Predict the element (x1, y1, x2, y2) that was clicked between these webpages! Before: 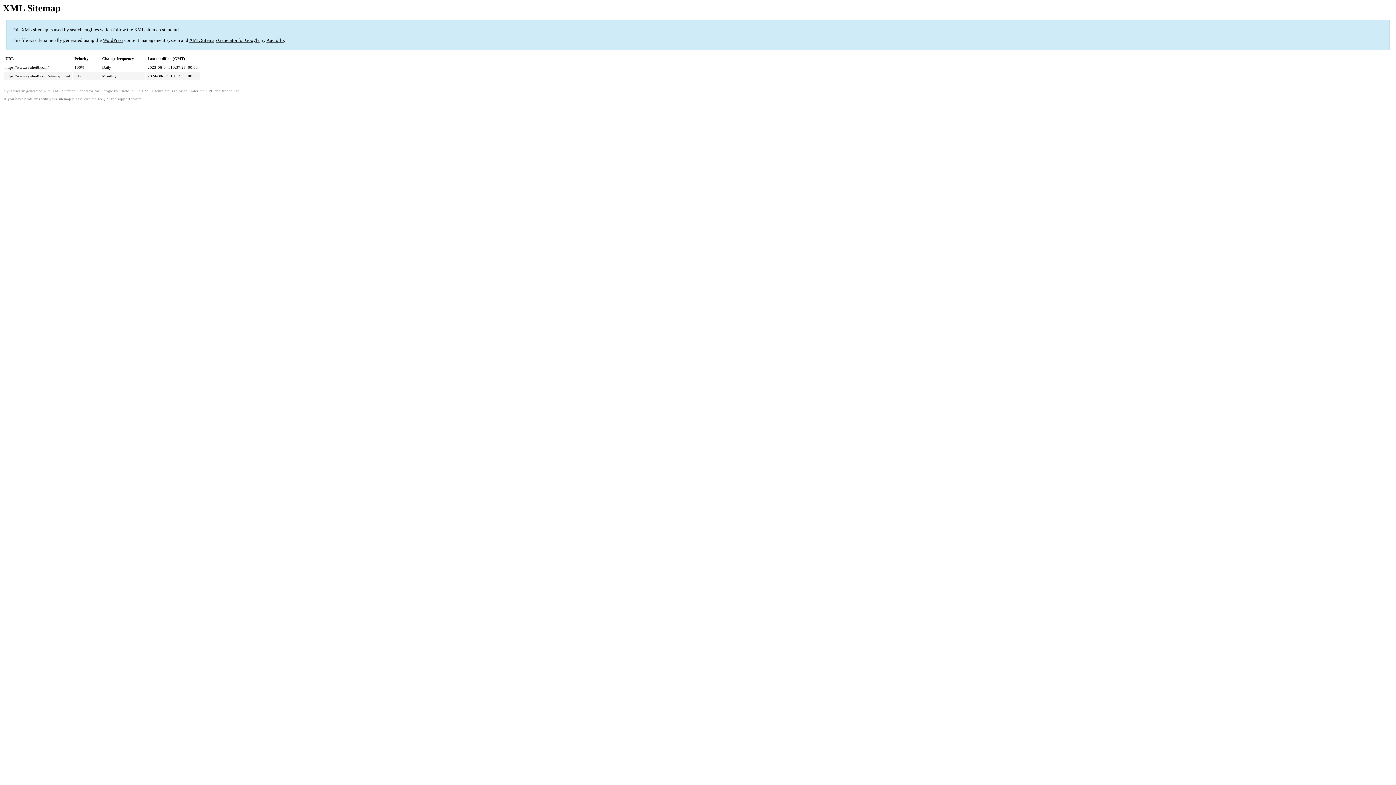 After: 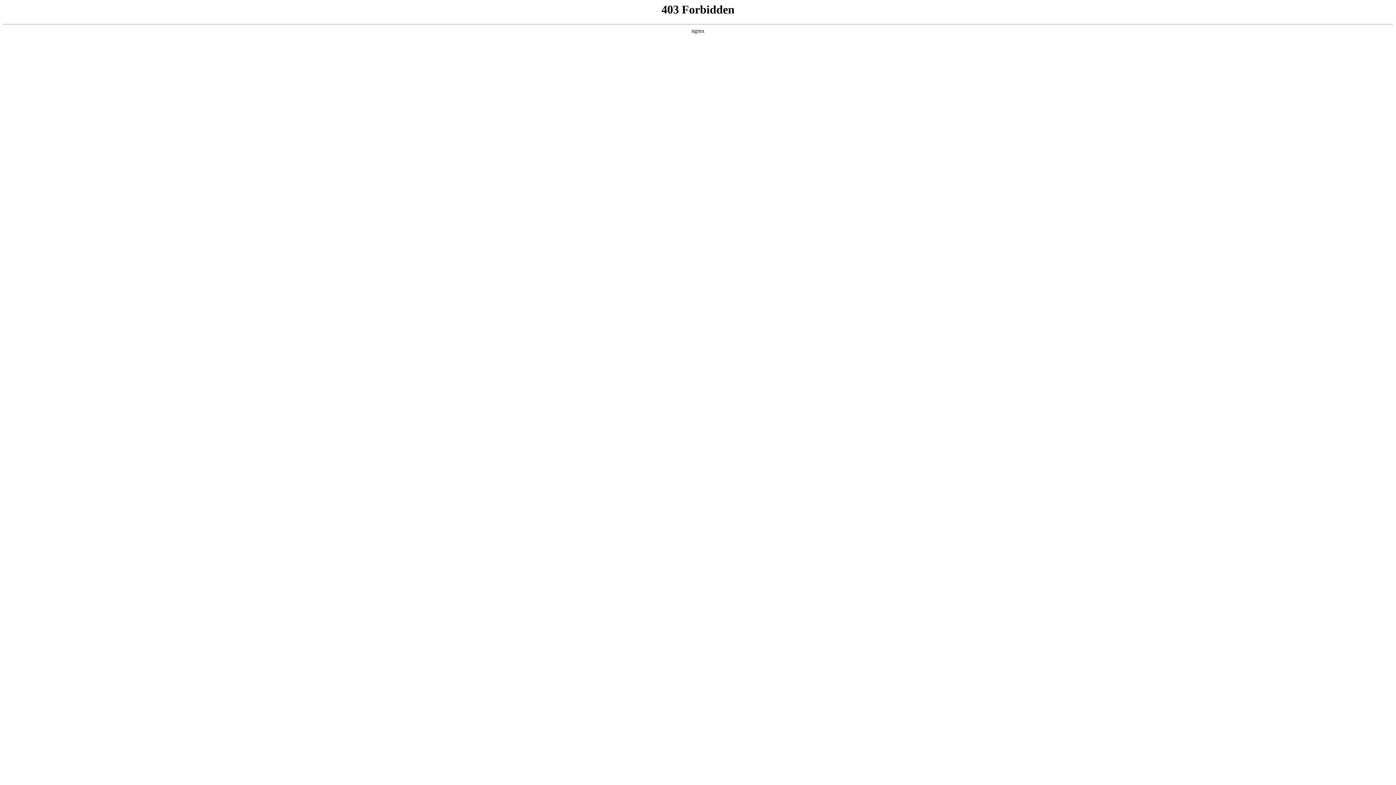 Action: bbox: (117, 96, 141, 100) label: support forum